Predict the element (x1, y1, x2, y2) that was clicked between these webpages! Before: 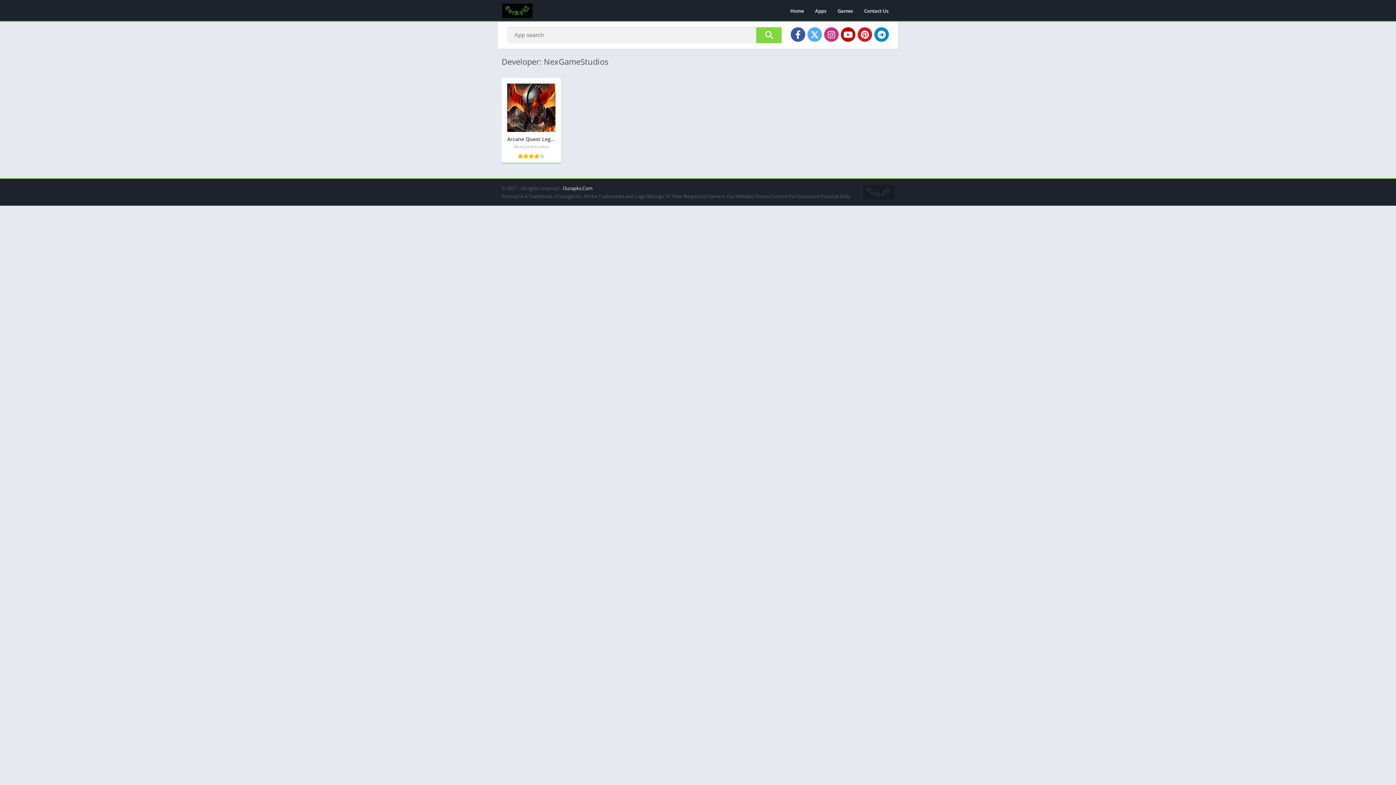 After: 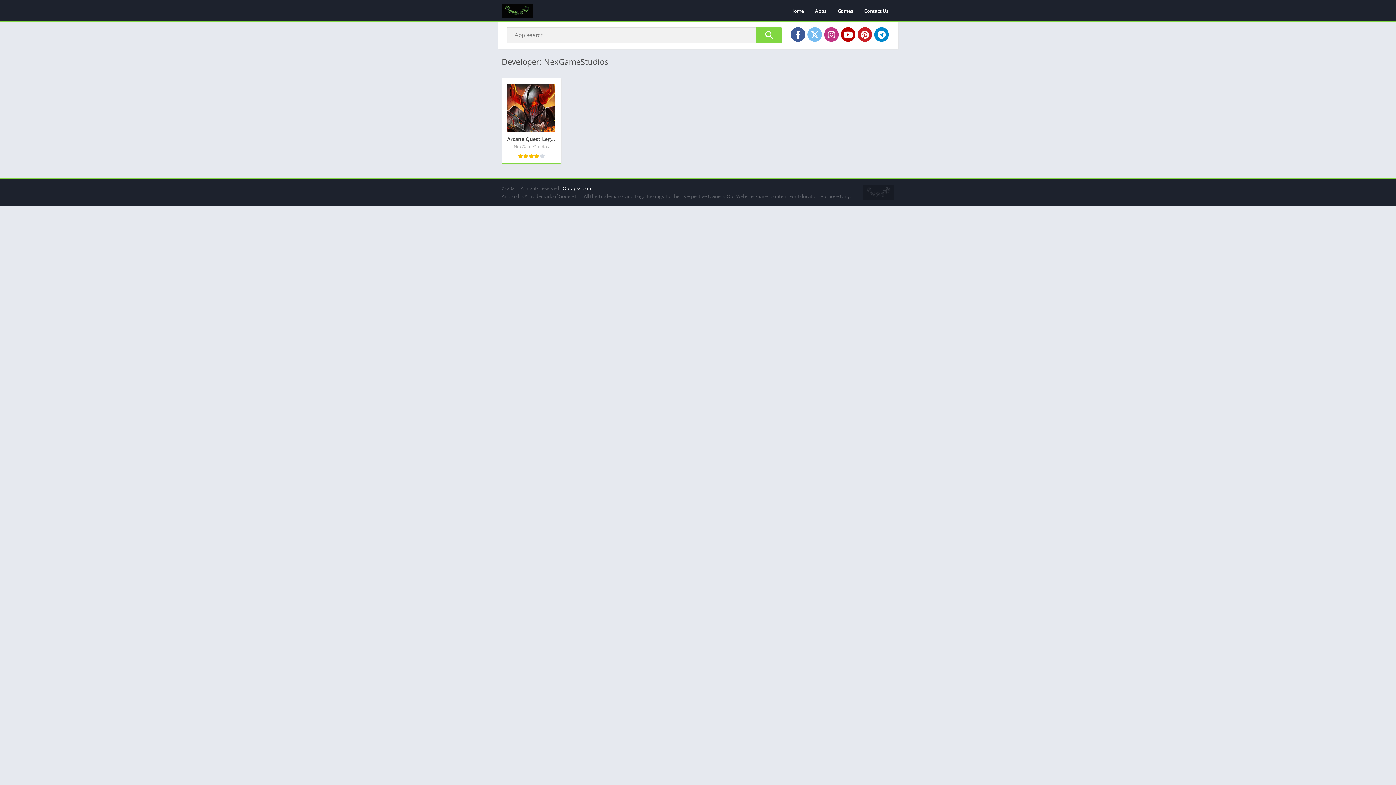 Action: bbox: (807, 27, 822, 41)